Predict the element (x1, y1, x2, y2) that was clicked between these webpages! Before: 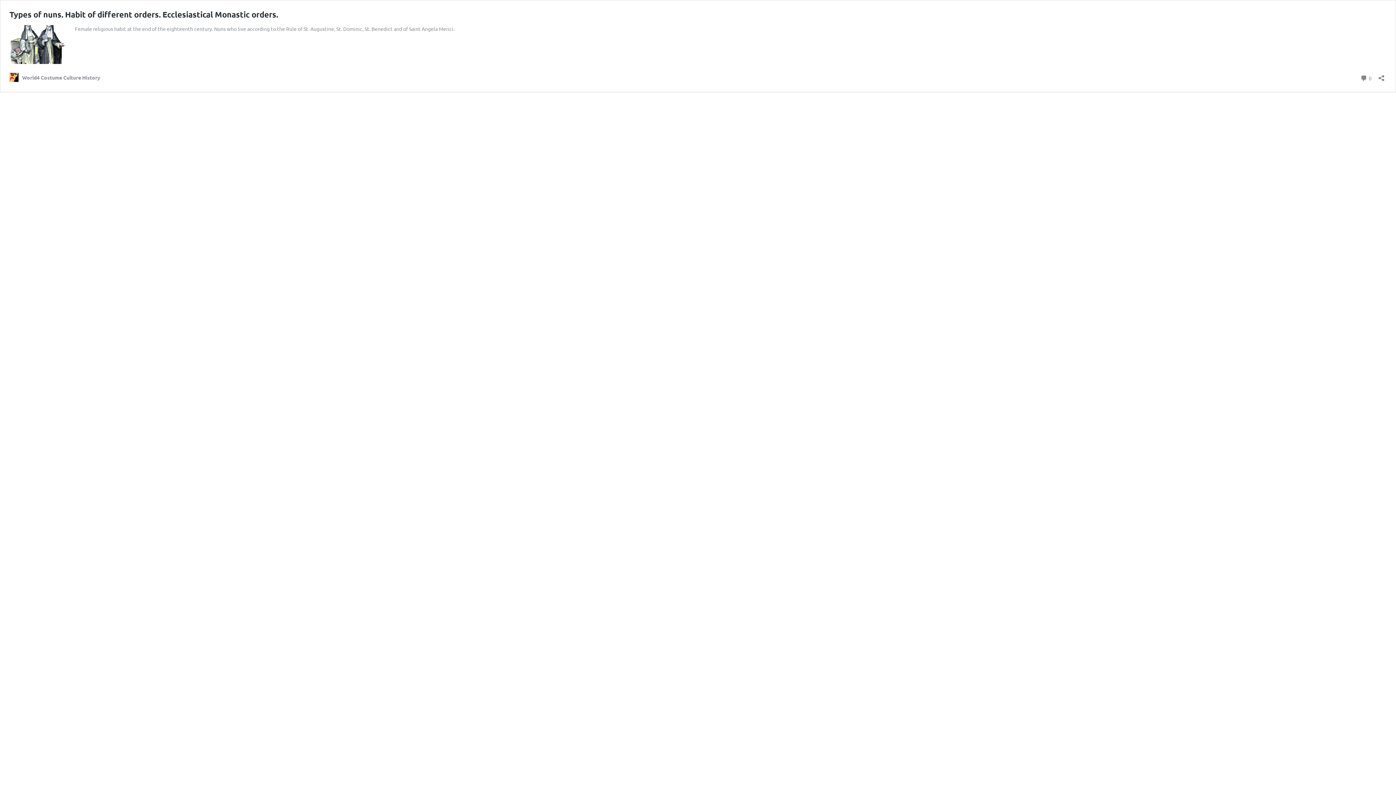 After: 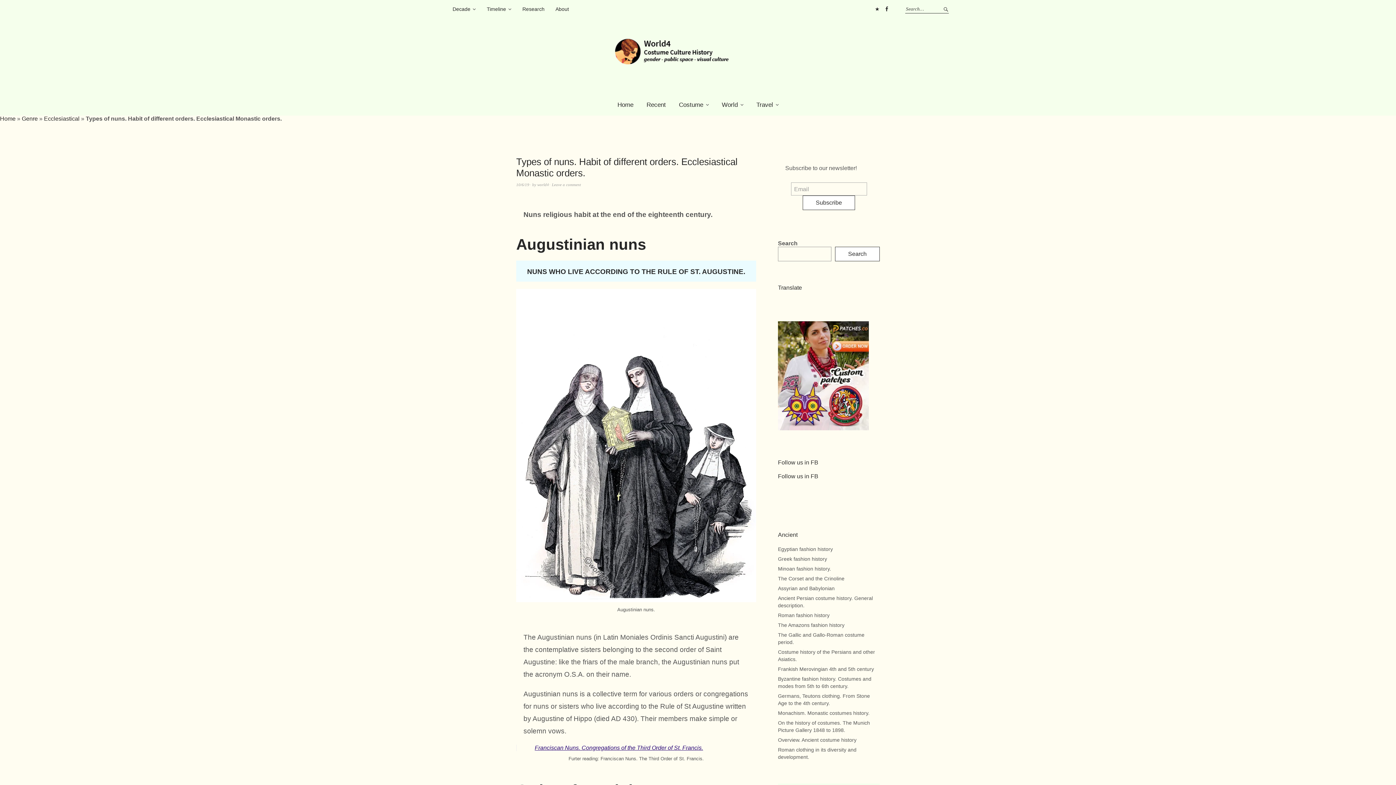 Action: label: Types of nuns. Habit of different orders. Ecclesiastical Monastic orders. bbox: (9, 9, 278, 19)